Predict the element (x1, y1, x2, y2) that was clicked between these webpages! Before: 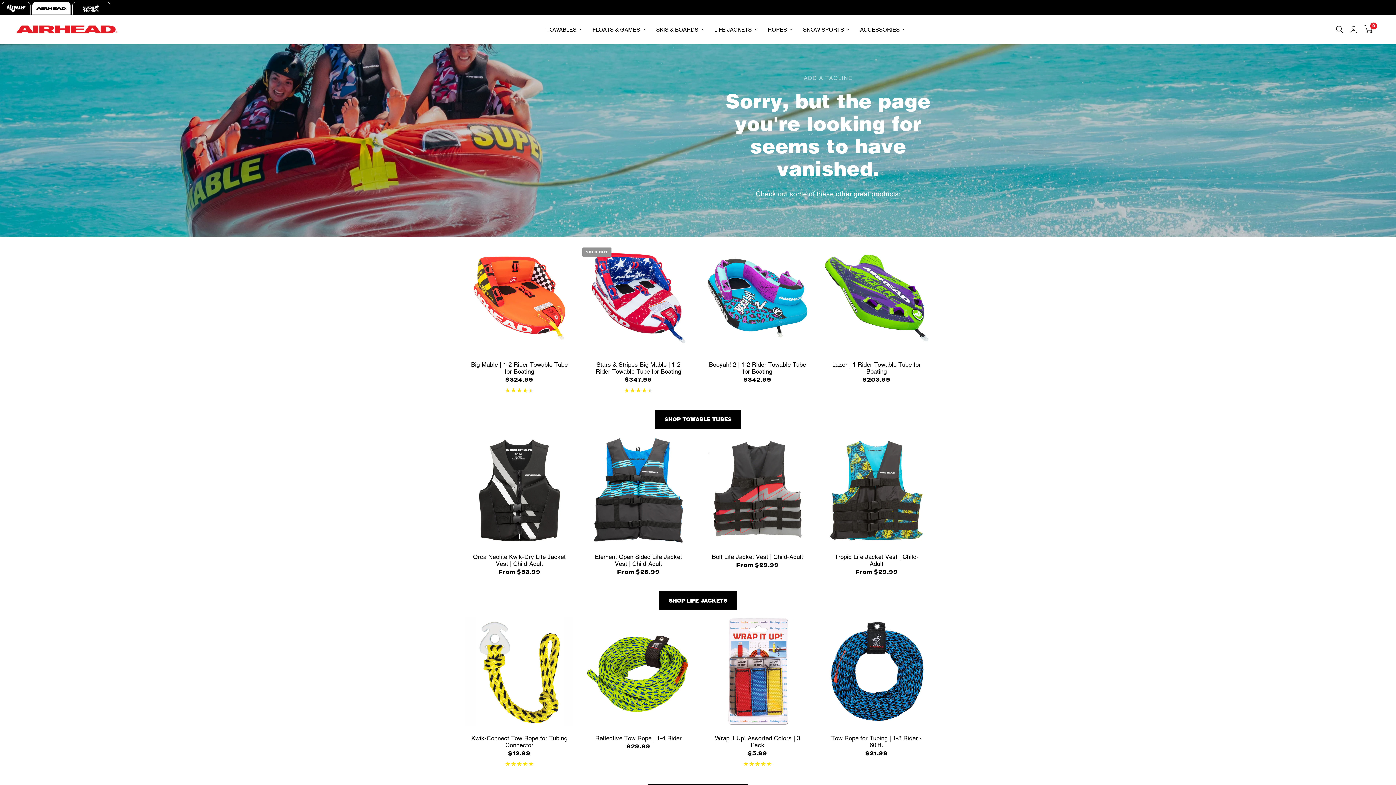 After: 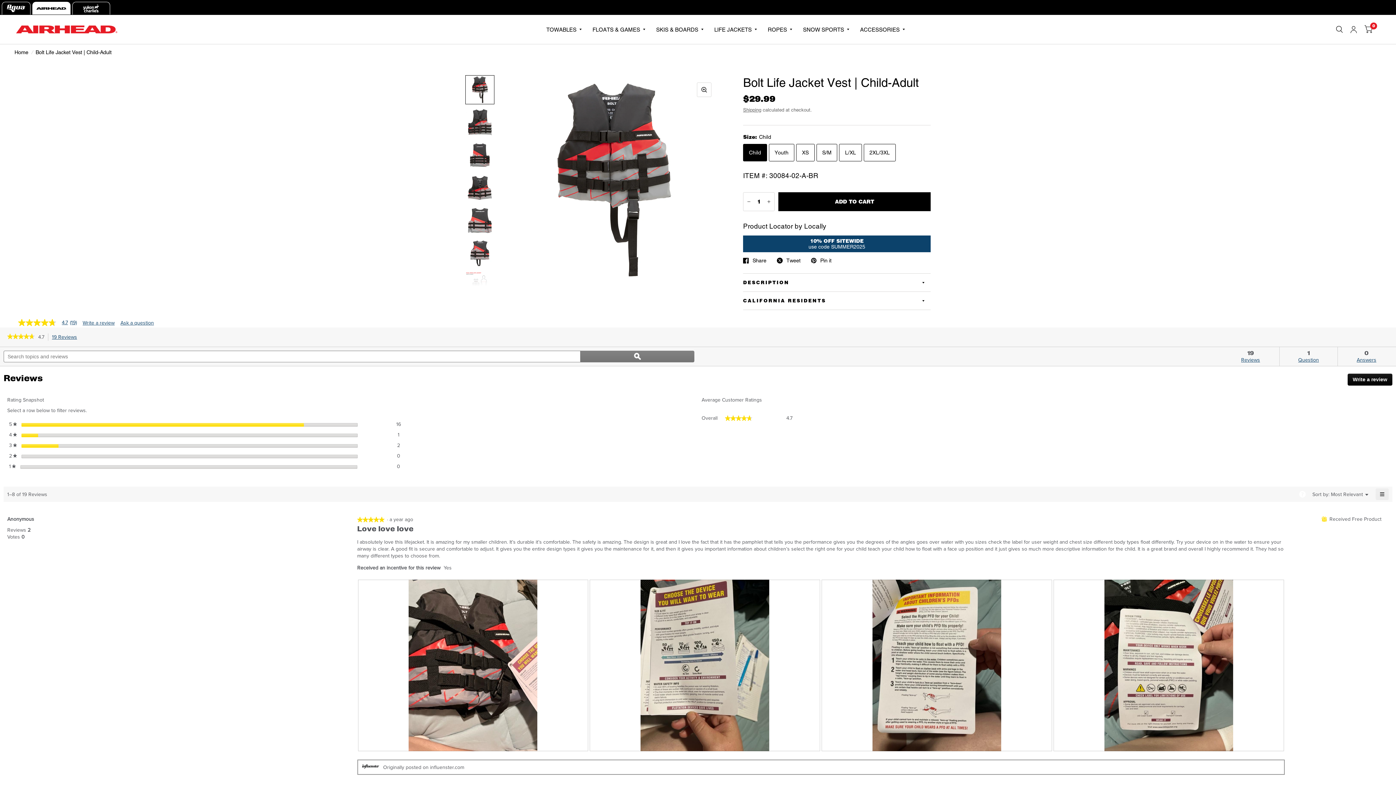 Action: label: CHOOSE OPTIONS bbox: (703, 436, 811, 544)